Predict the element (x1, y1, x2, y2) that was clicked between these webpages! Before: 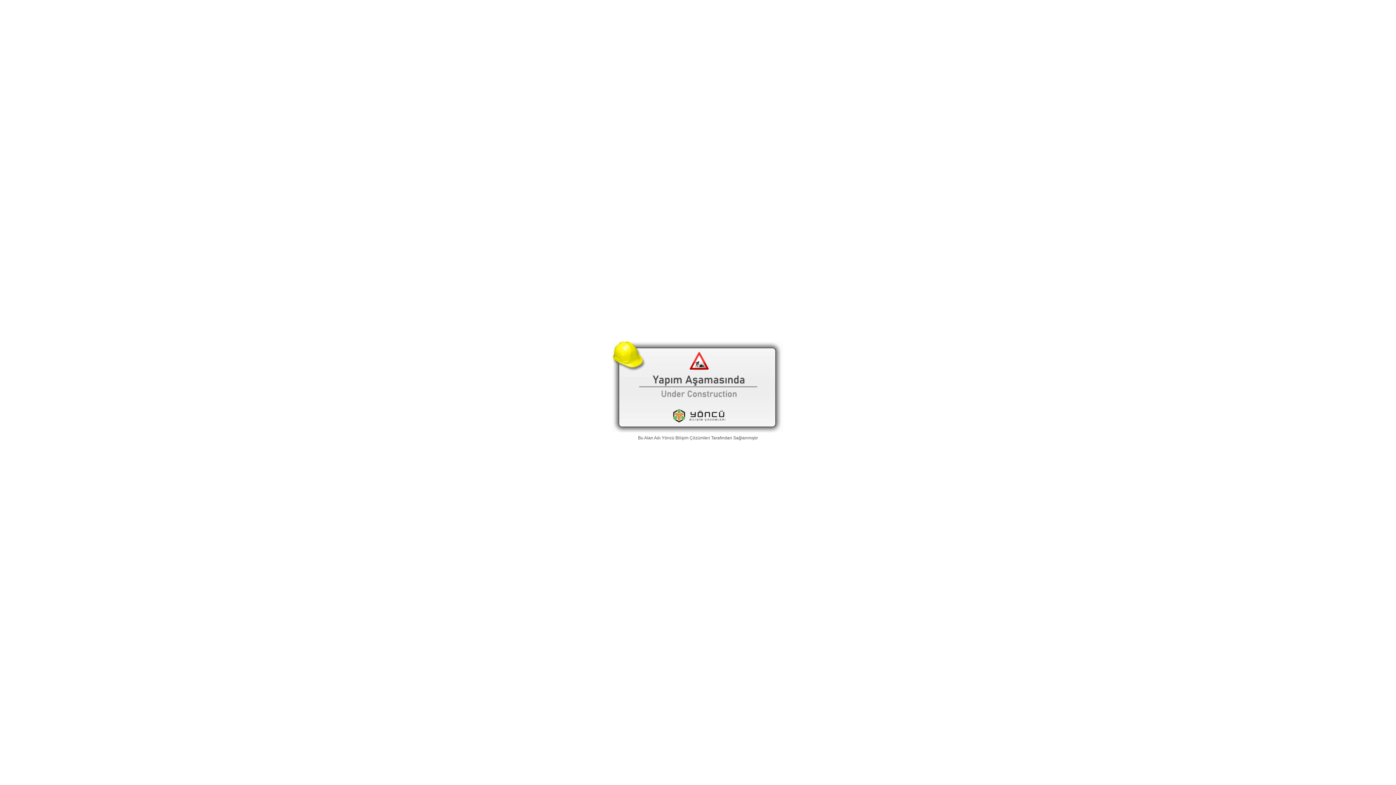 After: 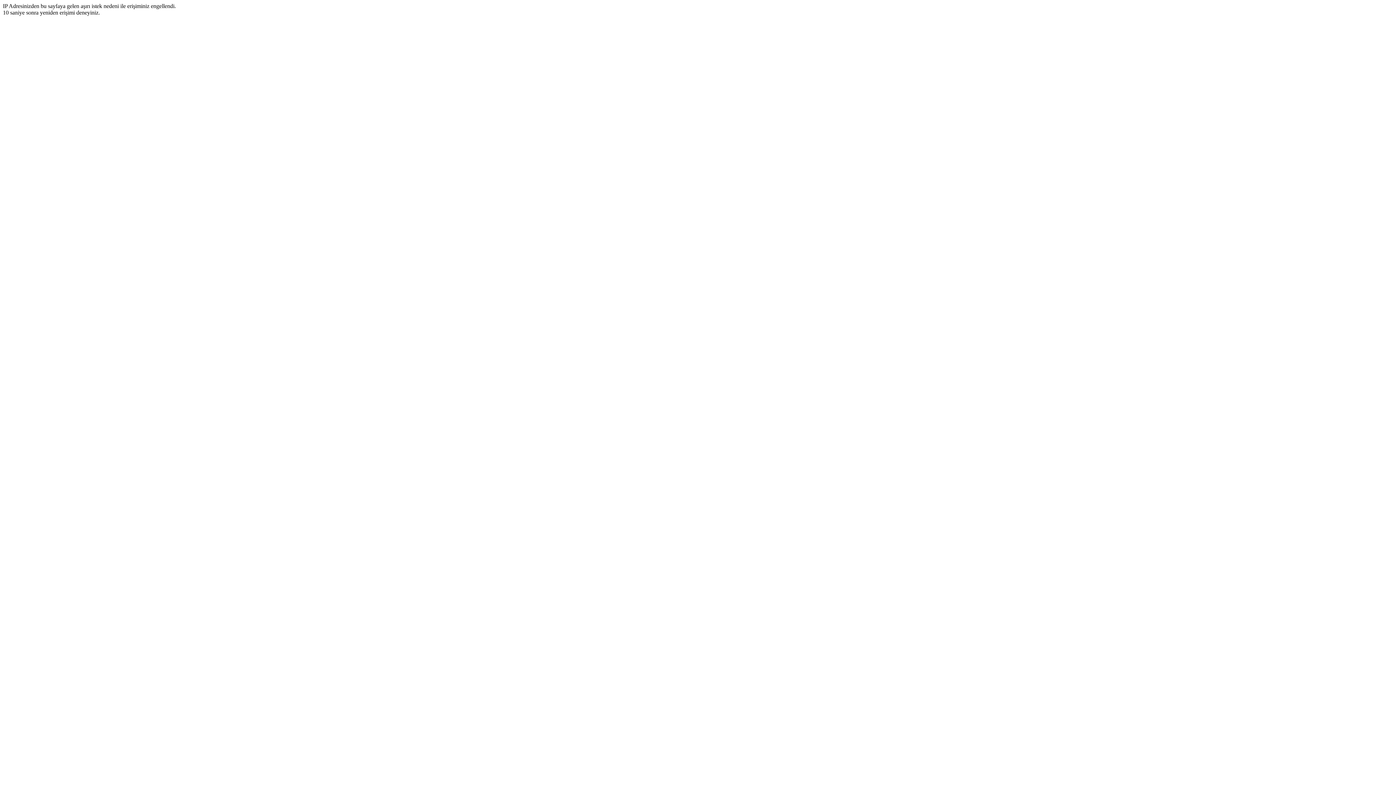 Action: label: Yöncü Bilişim Çözümleri bbox: (661, 435, 710, 440)